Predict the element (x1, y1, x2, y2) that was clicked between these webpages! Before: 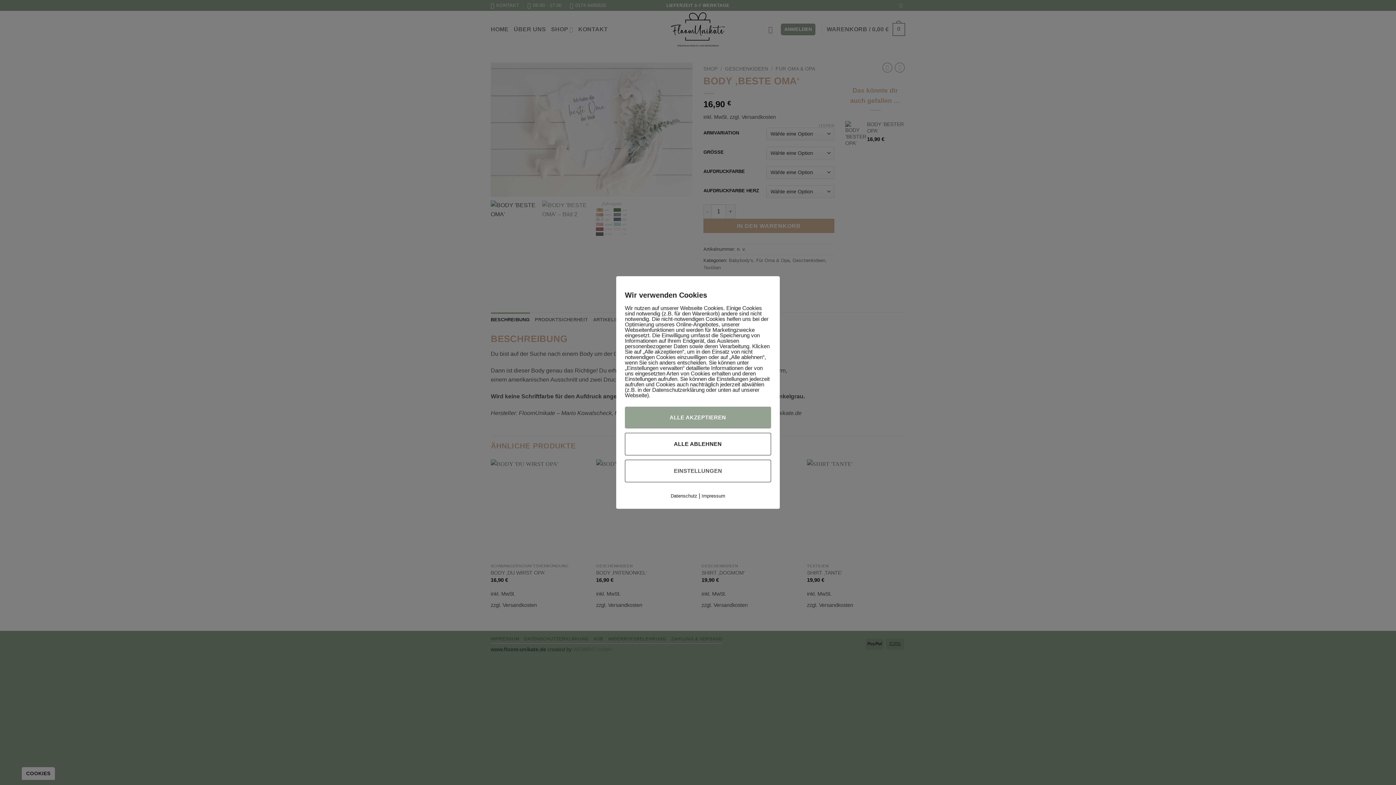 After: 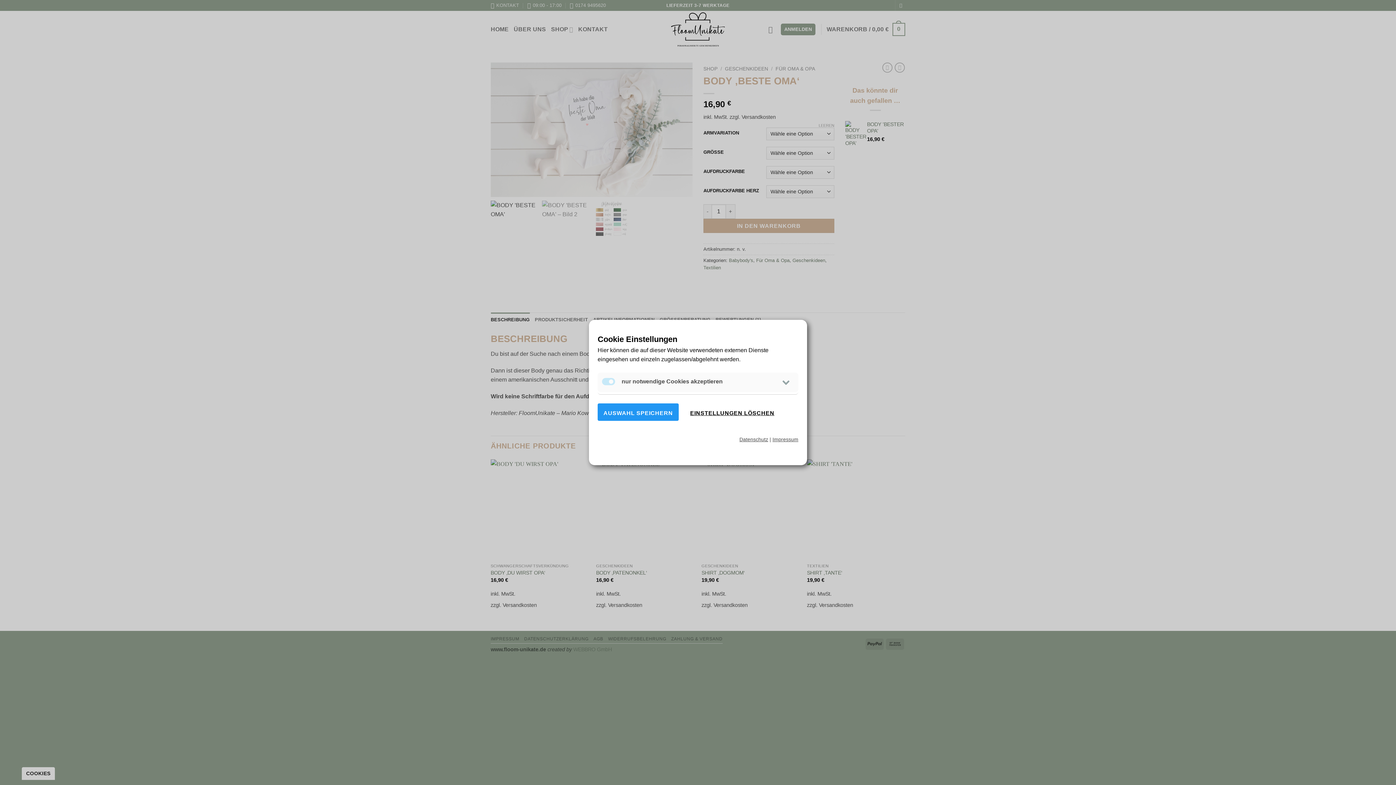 Action: bbox: (625, 460, 771, 482) label: EINSTELLUNGEN